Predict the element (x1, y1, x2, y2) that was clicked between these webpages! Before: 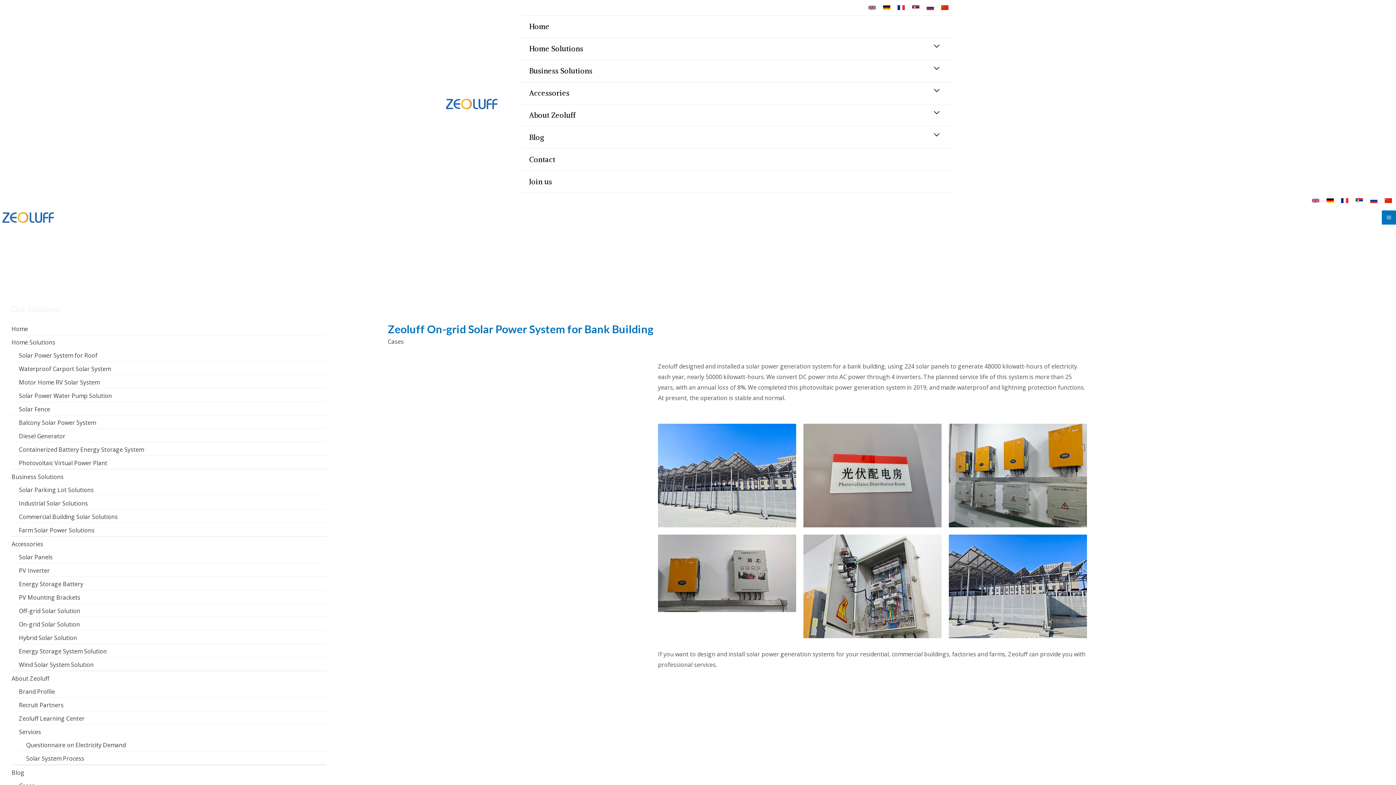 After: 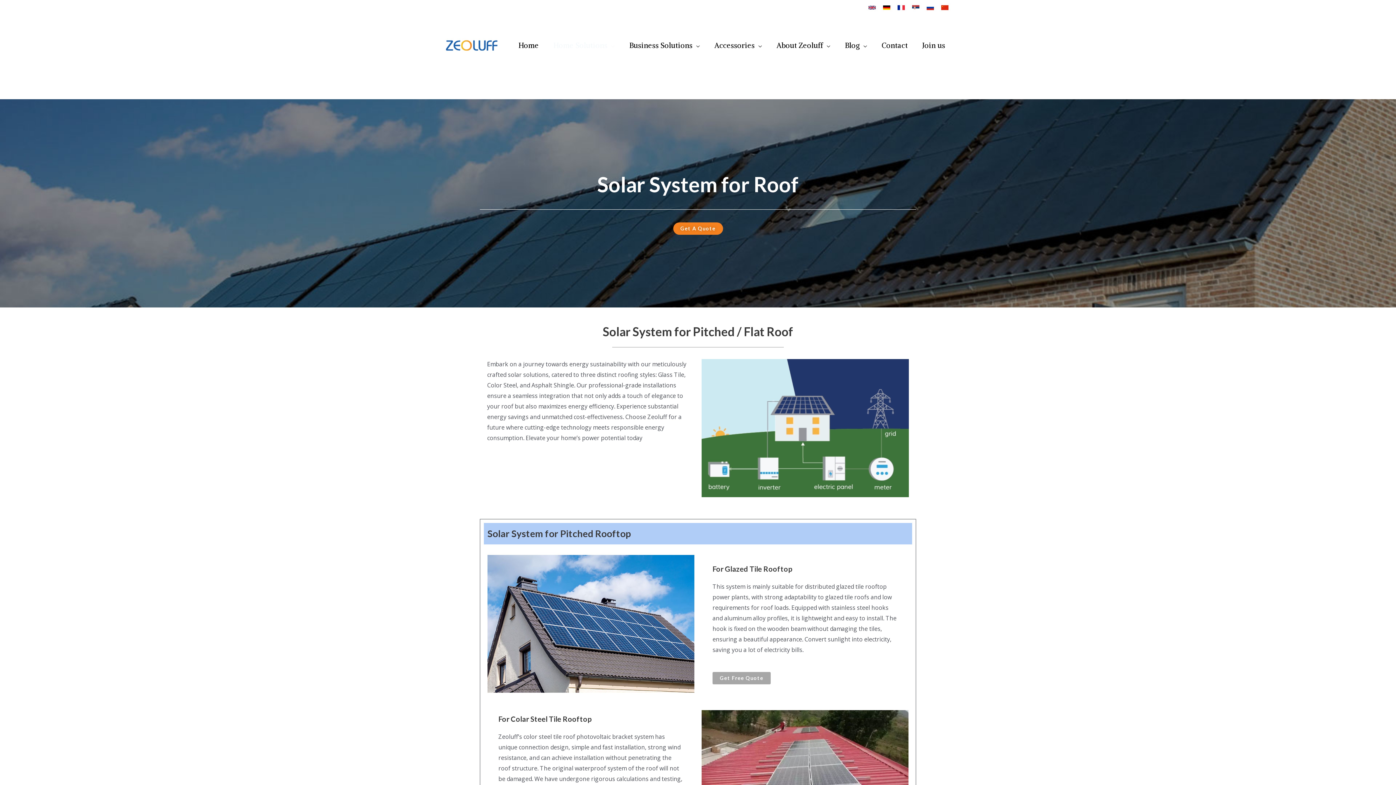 Action: bbox: (11, 338, 55, 346) label: Home Solutions